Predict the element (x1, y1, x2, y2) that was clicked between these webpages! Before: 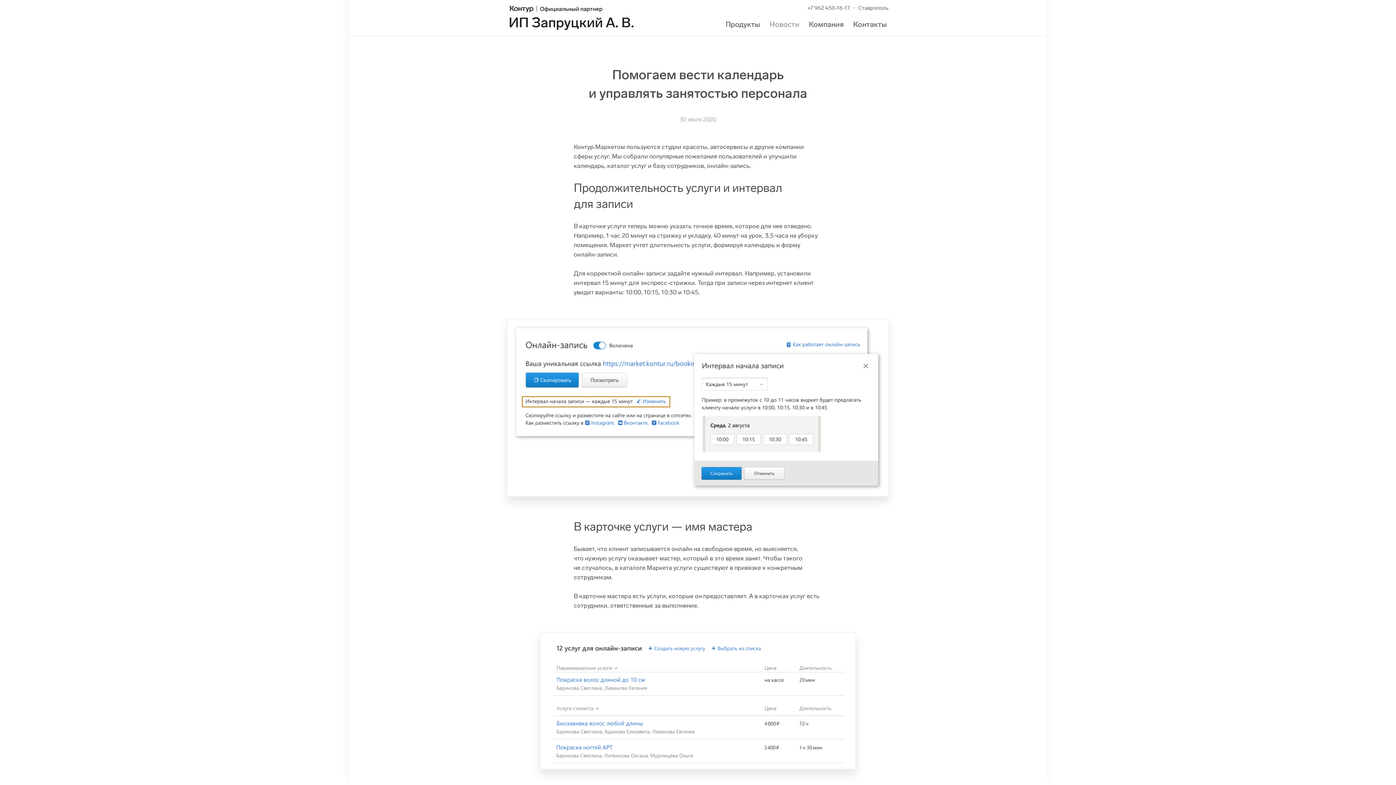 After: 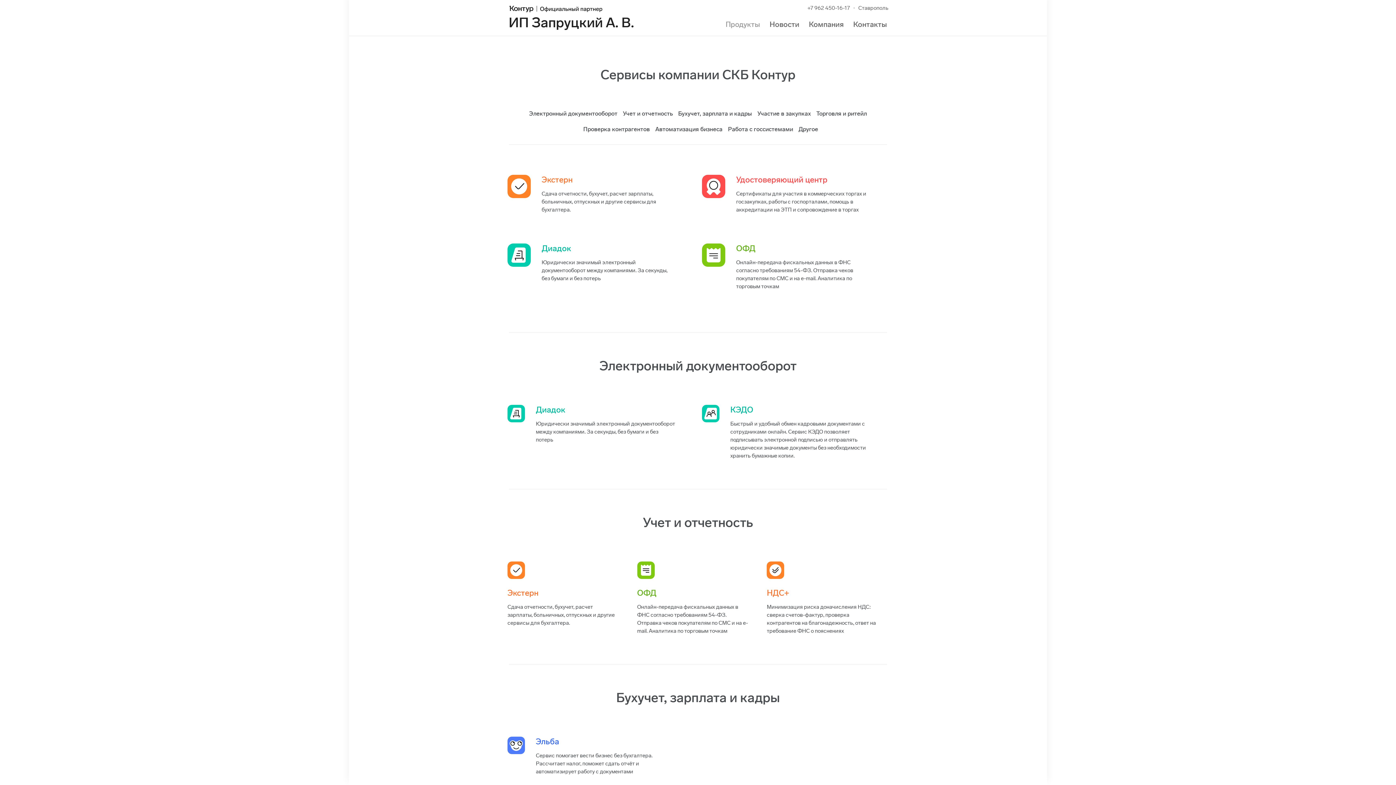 Action: label: Продукты bbox: (725, 20, 760, 28)